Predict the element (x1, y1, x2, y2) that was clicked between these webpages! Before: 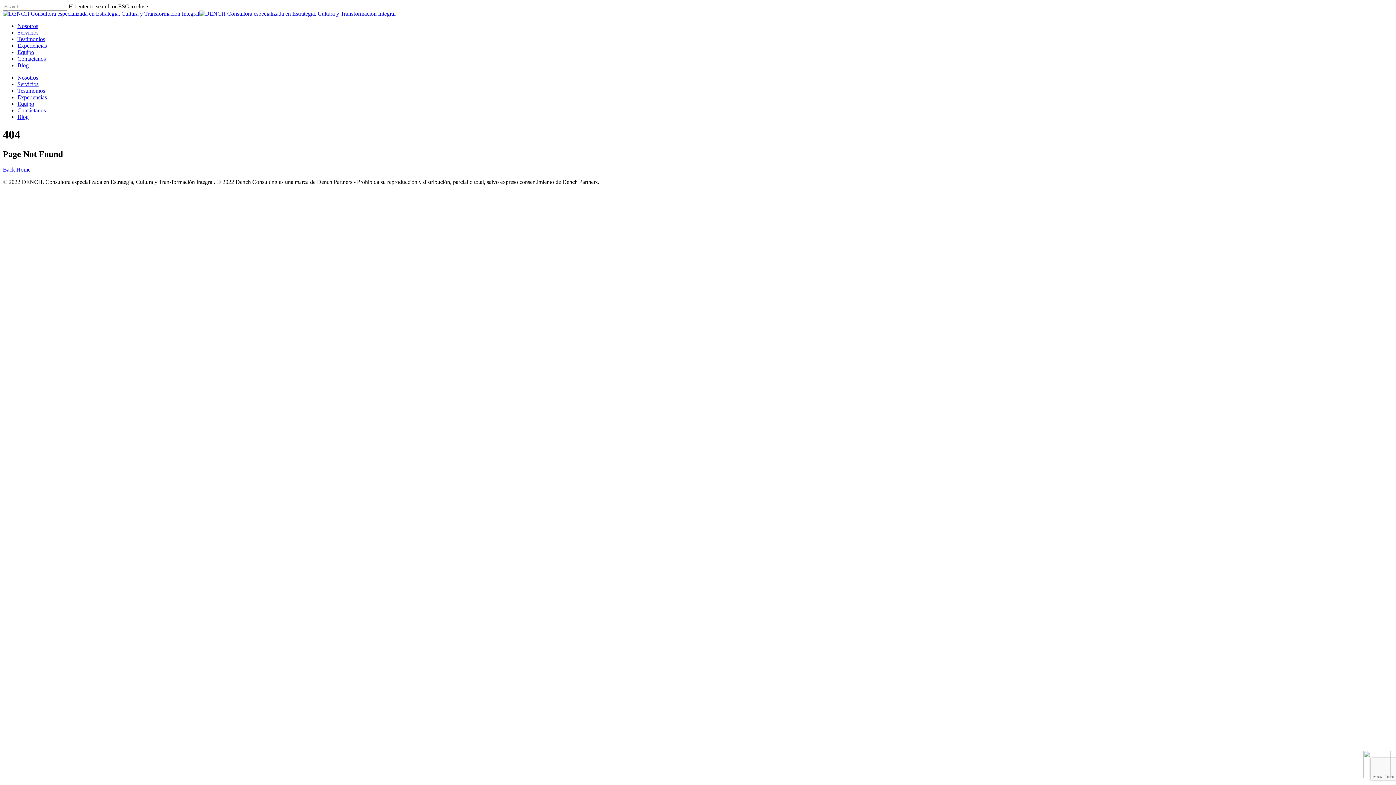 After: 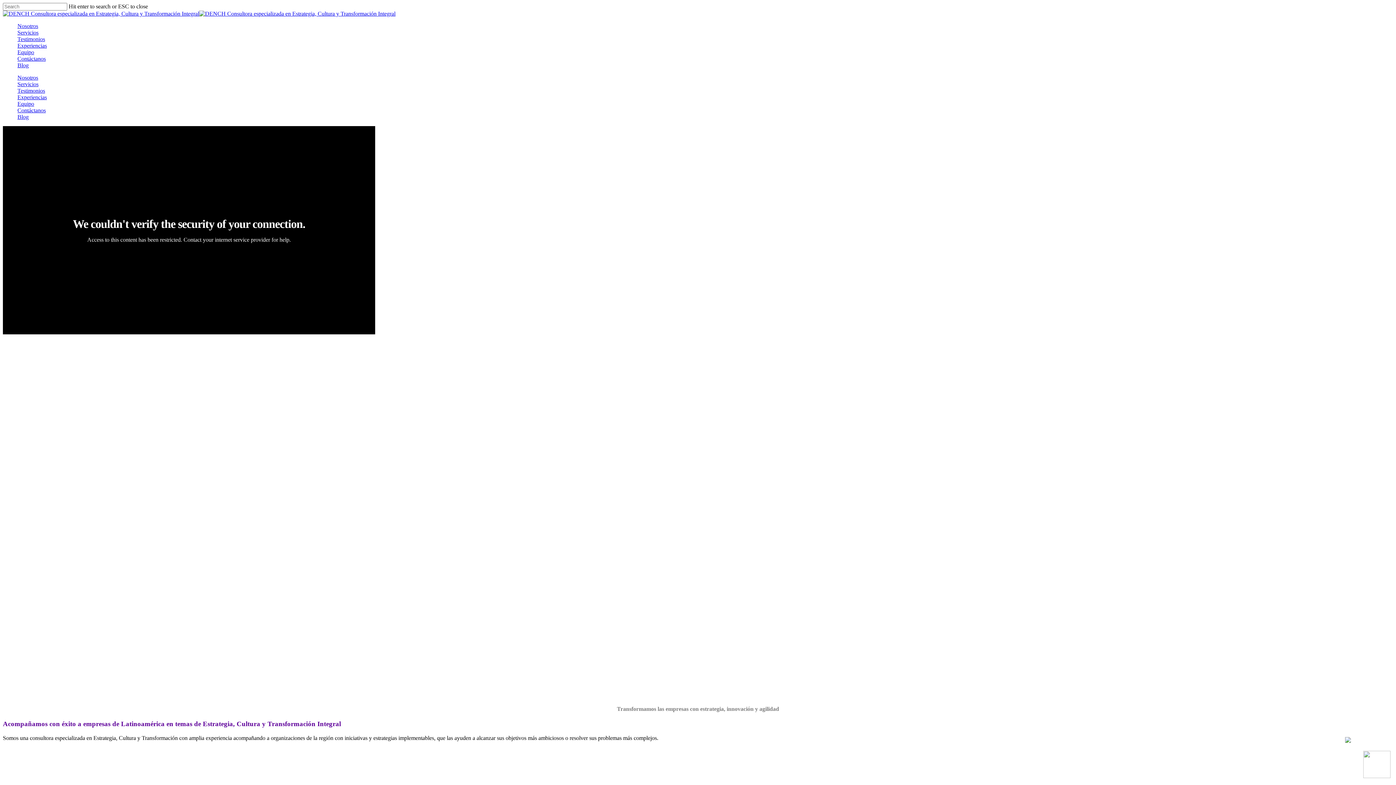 Action: bbox: (17, 94, 46, 100) label: Experiencias